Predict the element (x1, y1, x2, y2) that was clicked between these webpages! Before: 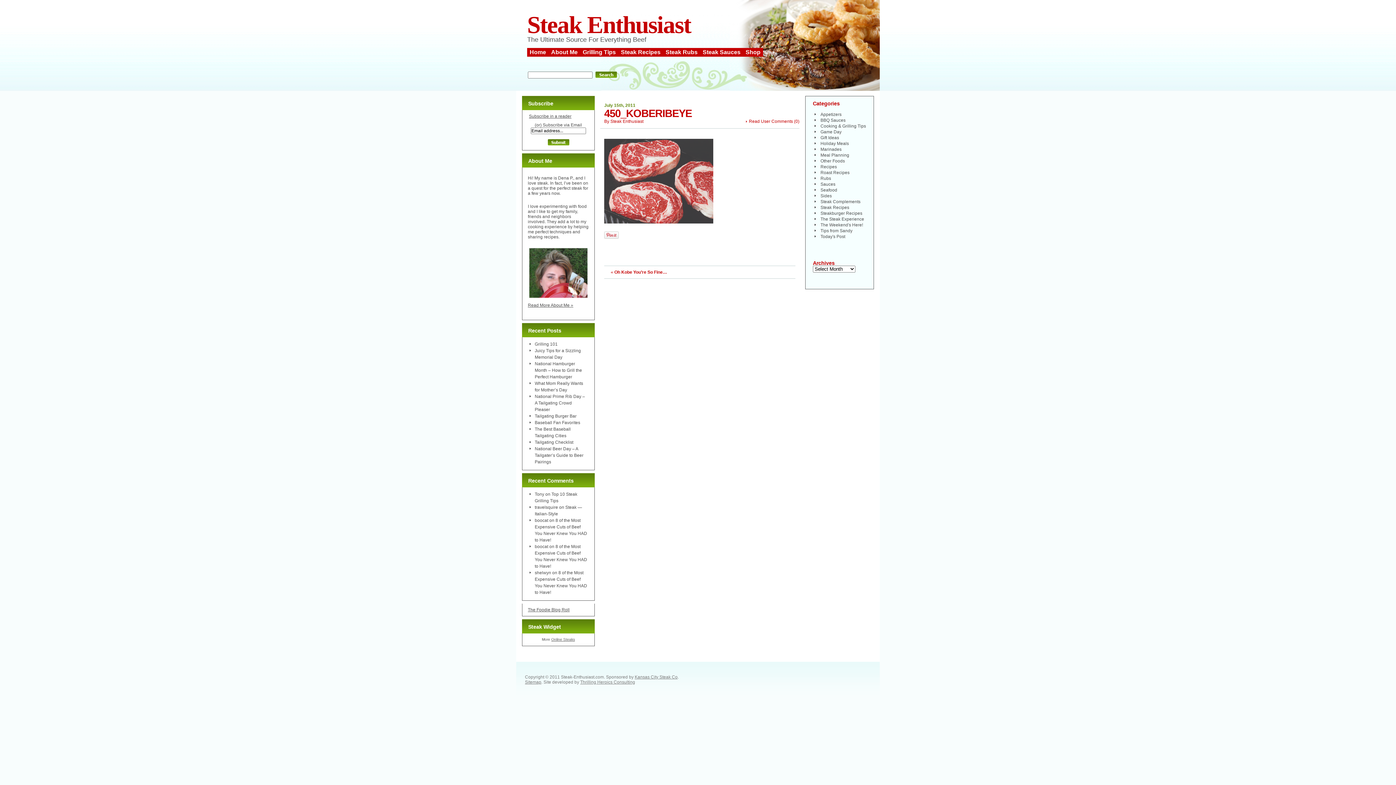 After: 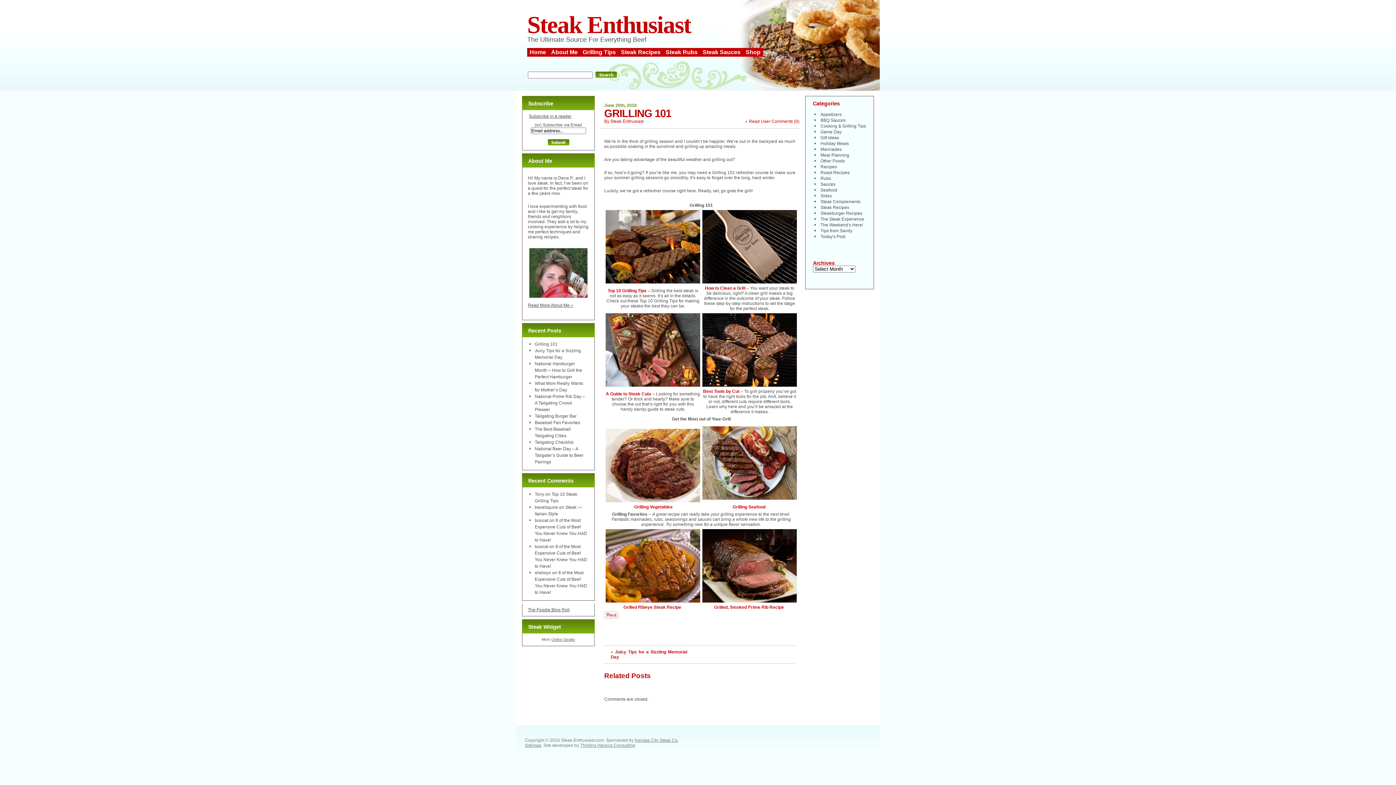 Action: bbox: (534, 341, 557, 346) label: Grilling 101